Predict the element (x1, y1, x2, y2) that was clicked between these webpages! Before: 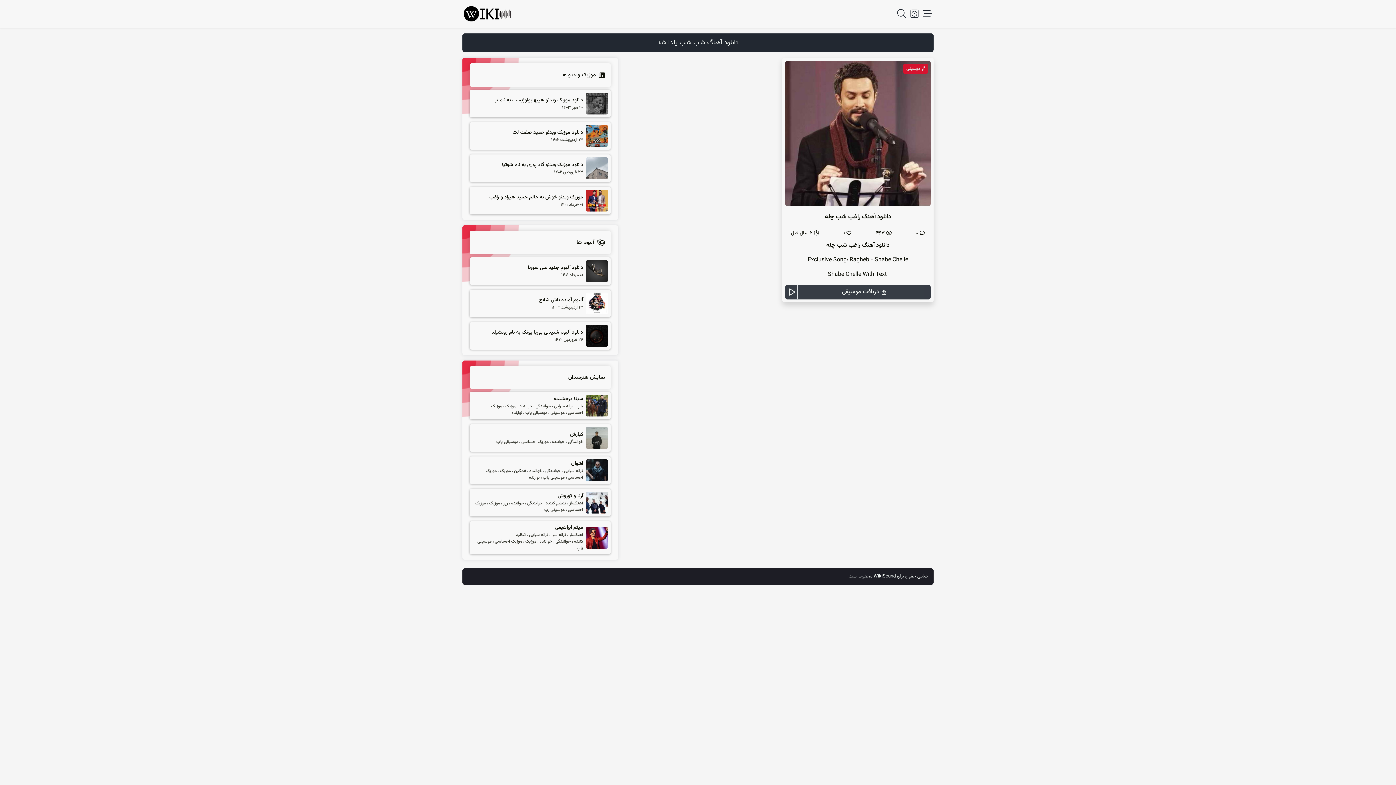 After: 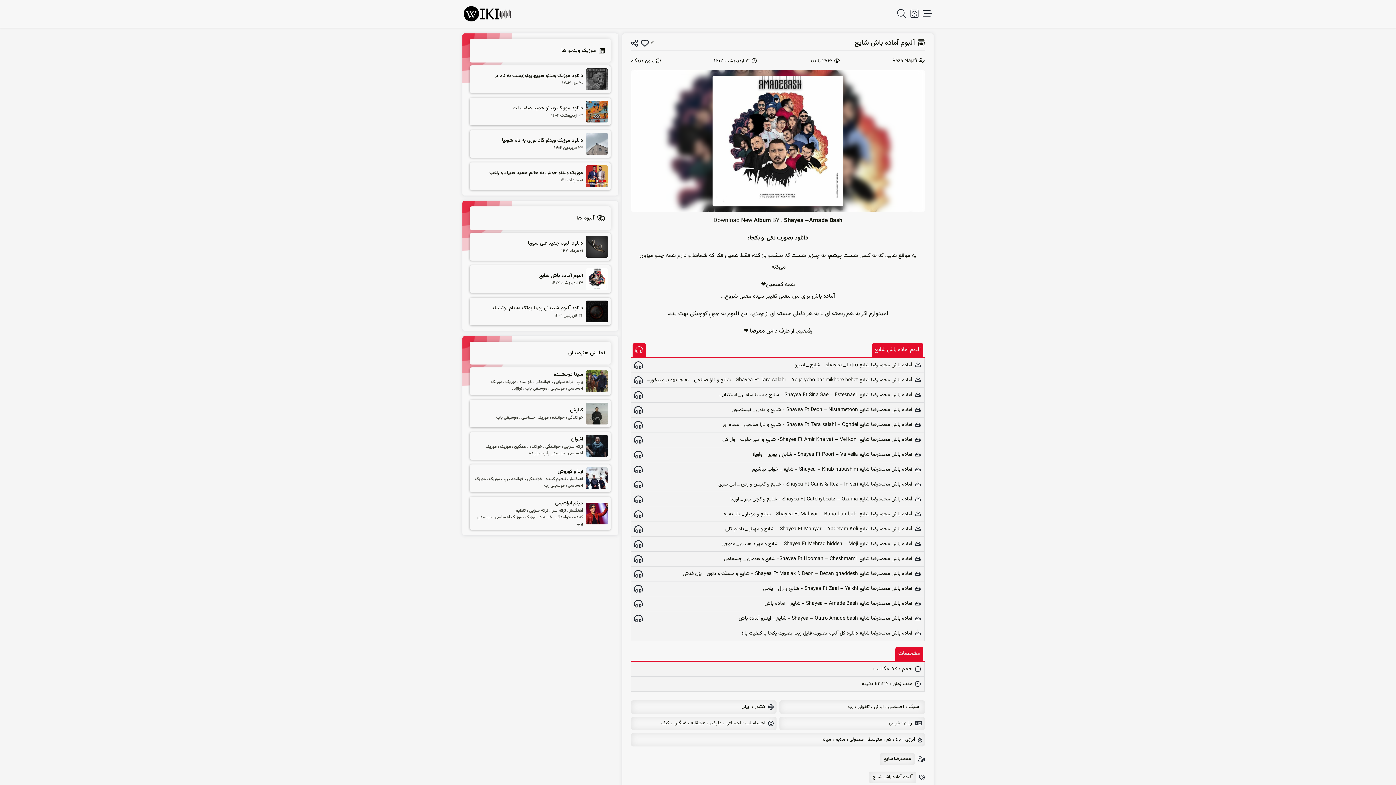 Action: label: آلبوم آماده باش شایع bbox: (539, 296, 583, 304)